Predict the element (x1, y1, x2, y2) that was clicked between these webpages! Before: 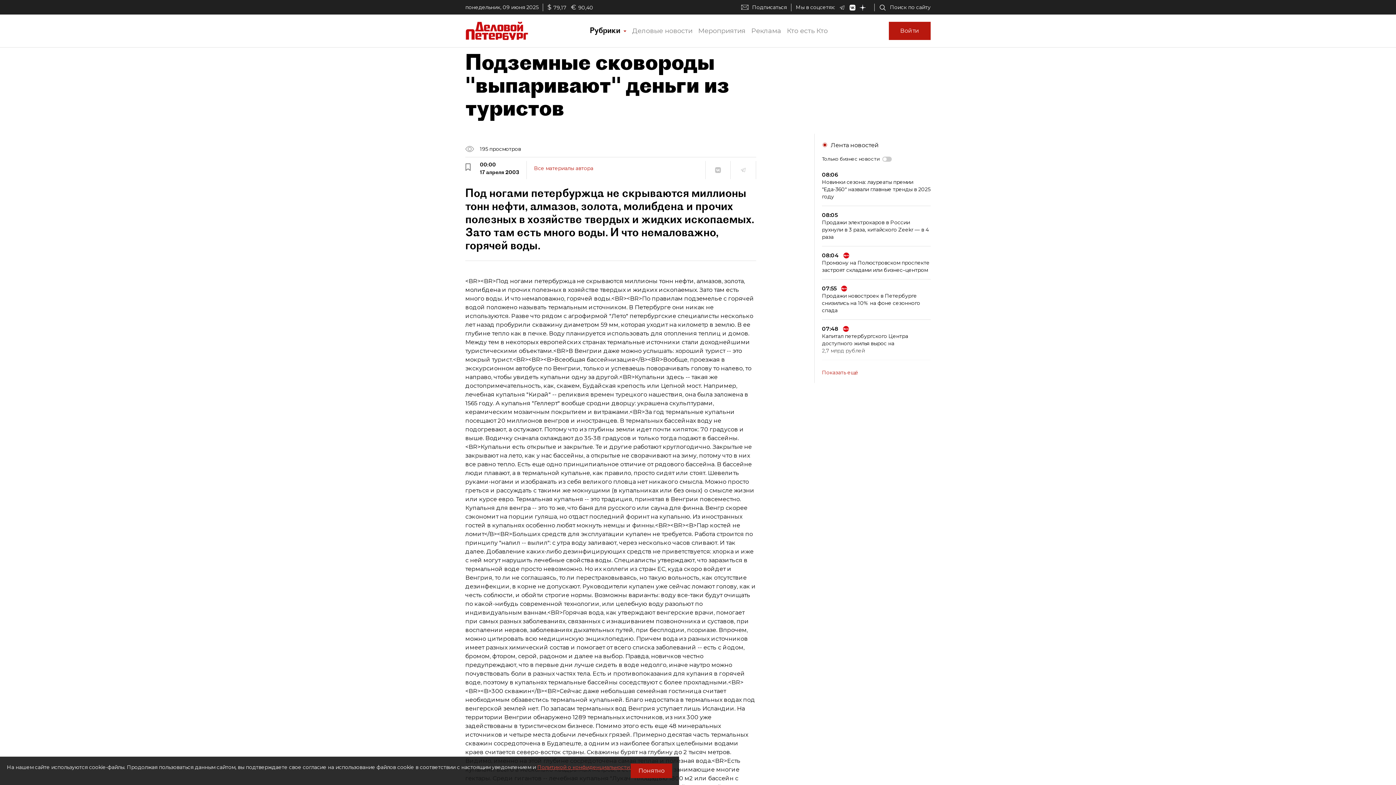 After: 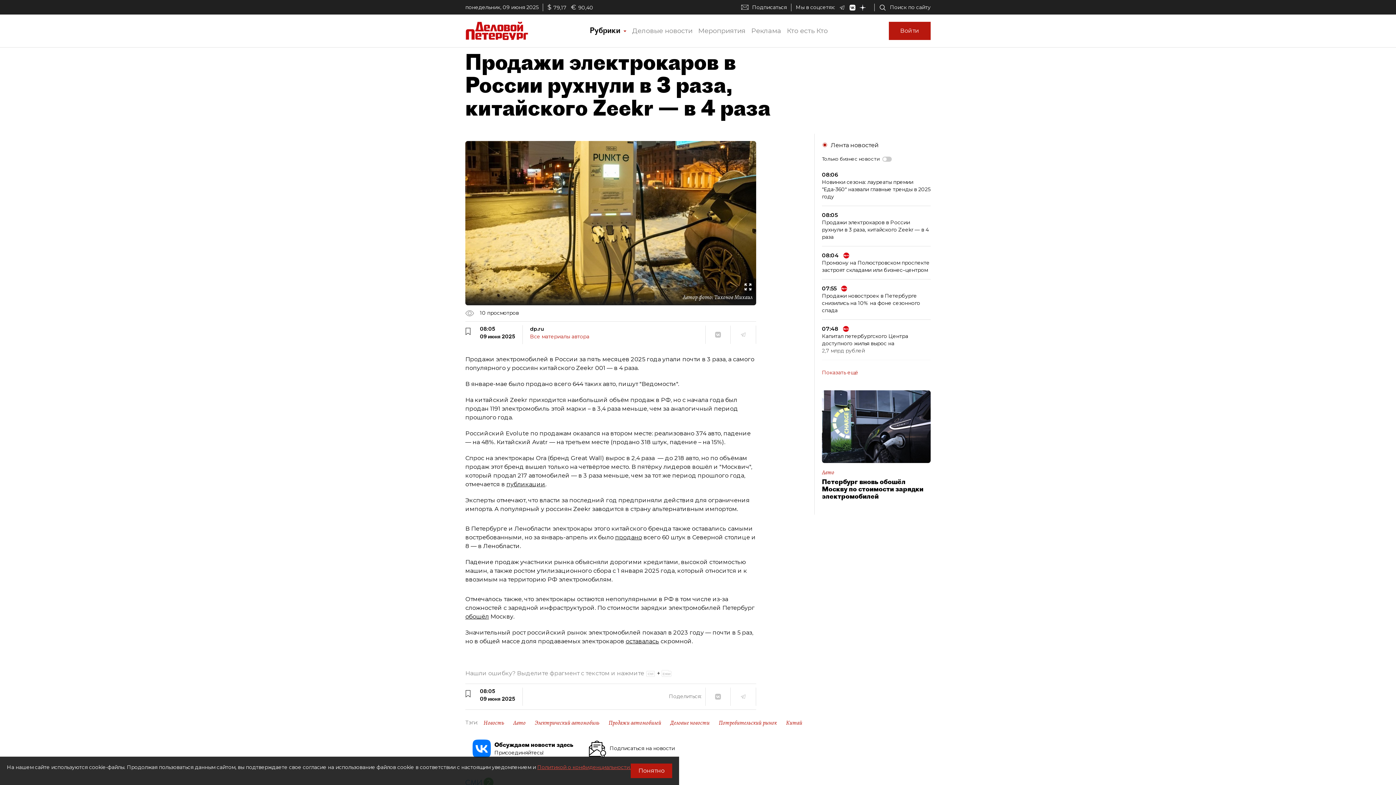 Action: bbox: (822, 211, 930, 246) label: 08:05
Продажи электрокаров в России рухнули в 3 раза, китайского Zeekr — в 4 раза